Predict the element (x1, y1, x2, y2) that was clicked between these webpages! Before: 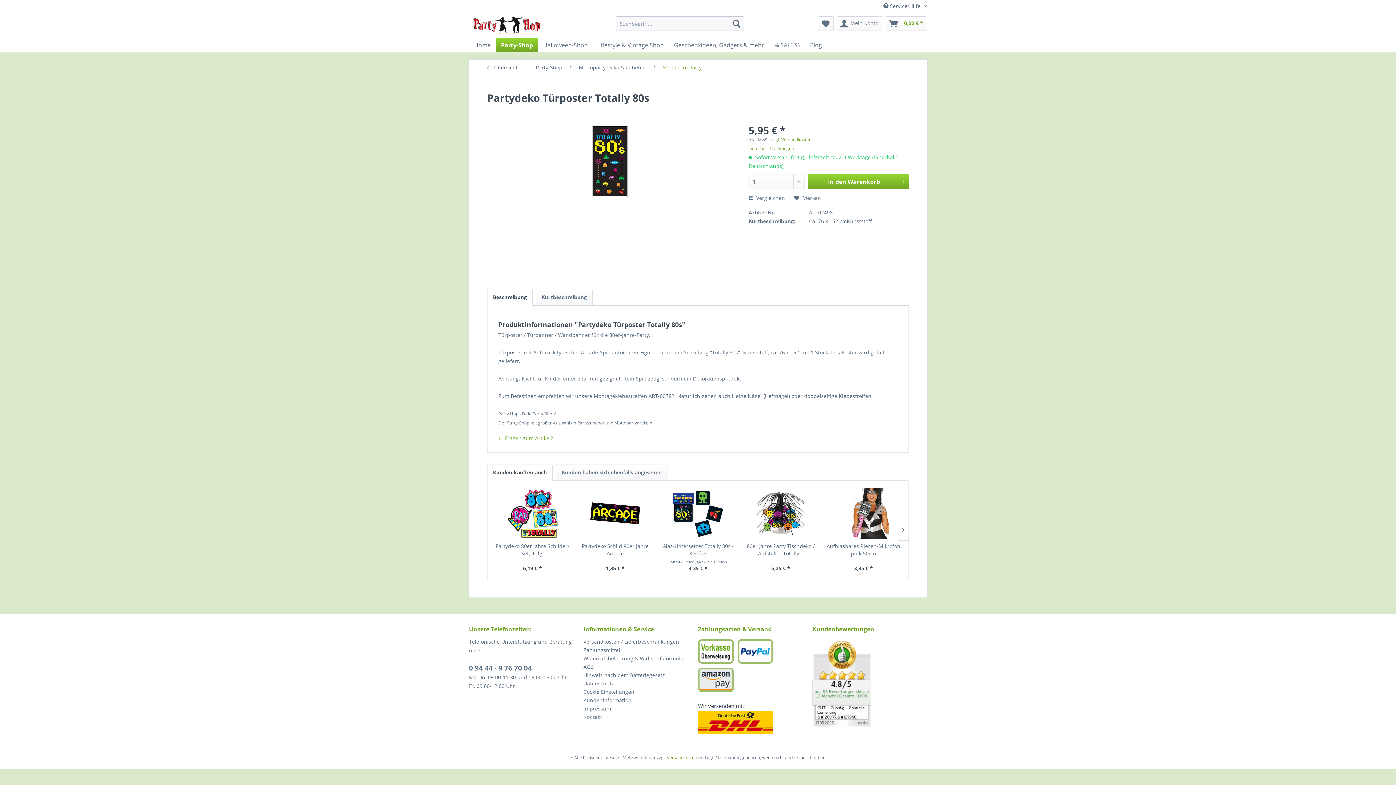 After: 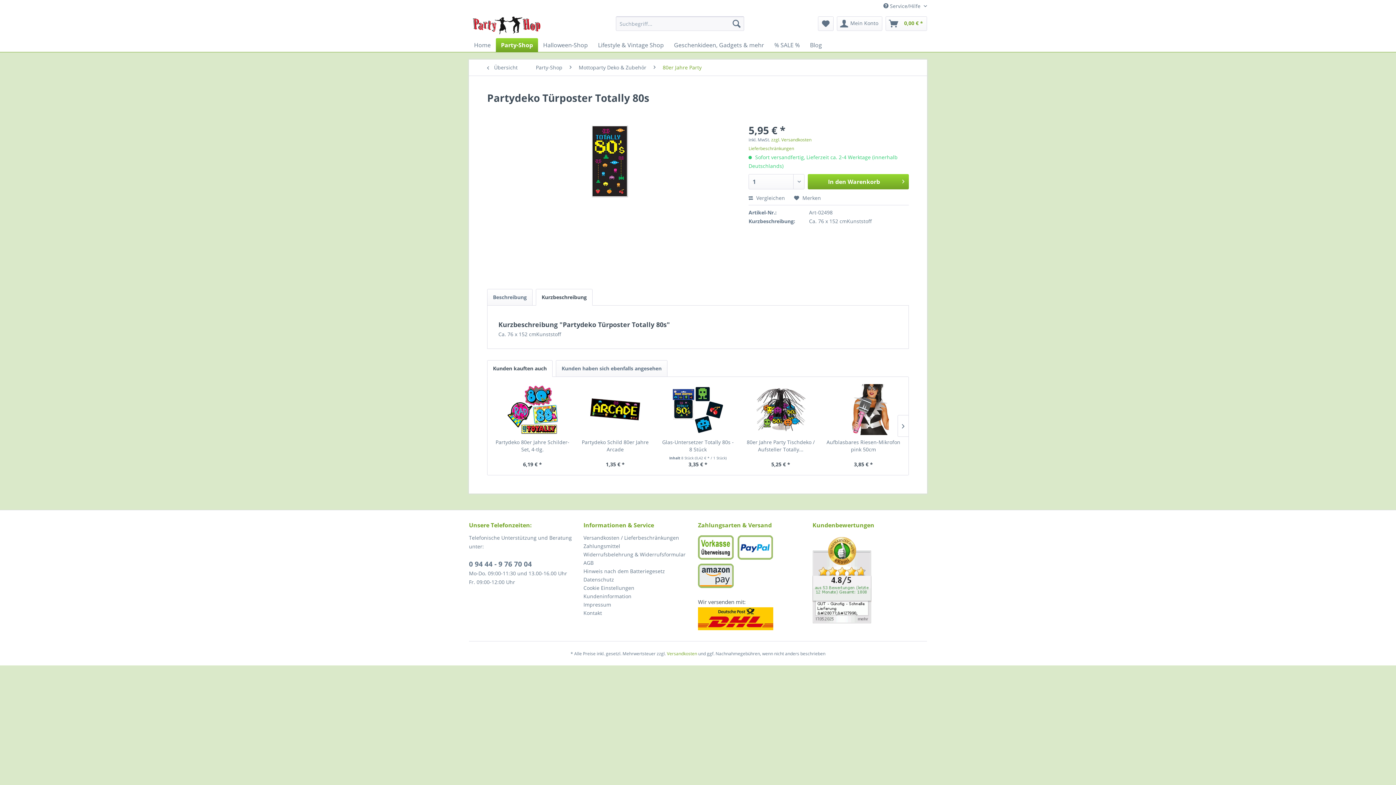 Action: label: Kurzbeschreibung bbox: (536, 289, 592, 305)